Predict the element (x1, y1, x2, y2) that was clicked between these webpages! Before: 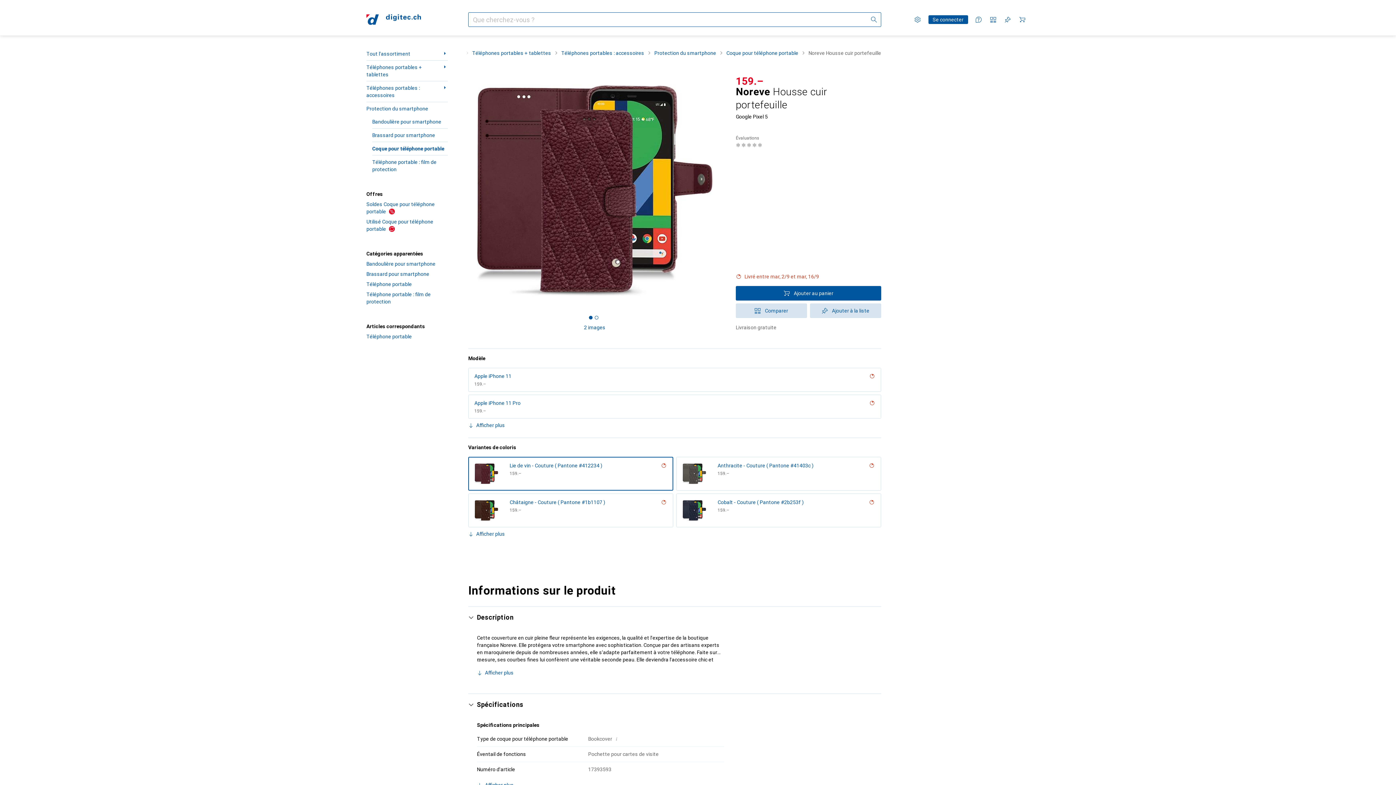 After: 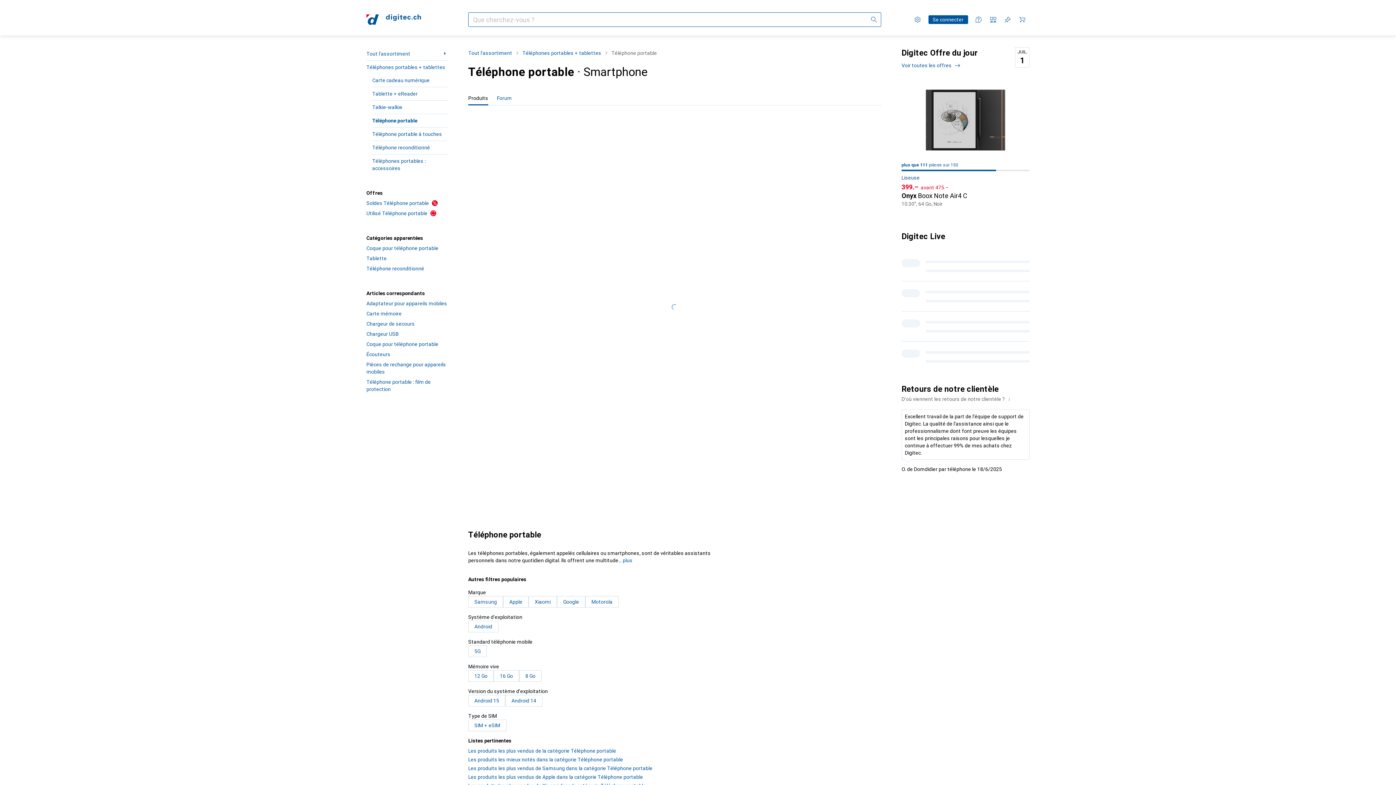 Action: bbox: (366, 331, 448, 341) label: Téléphone portable